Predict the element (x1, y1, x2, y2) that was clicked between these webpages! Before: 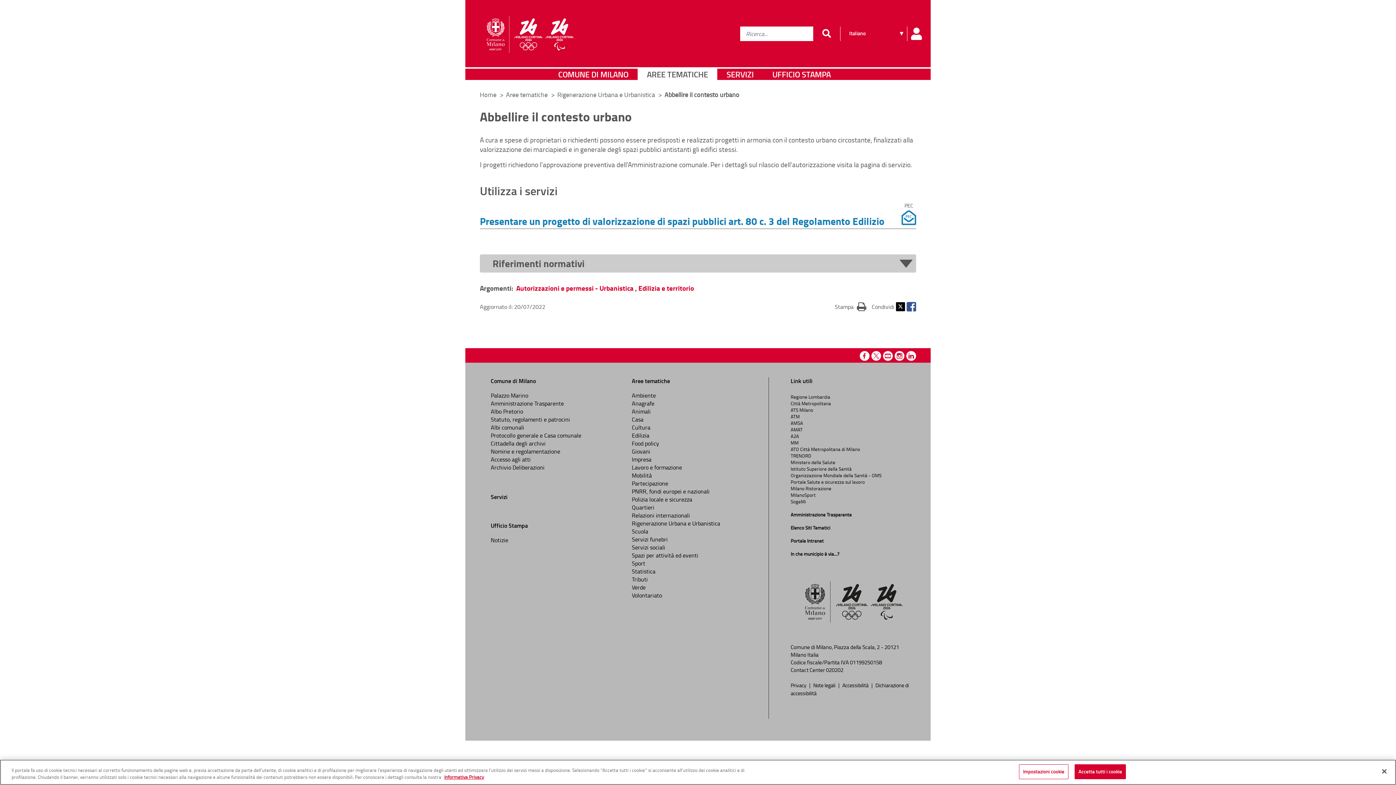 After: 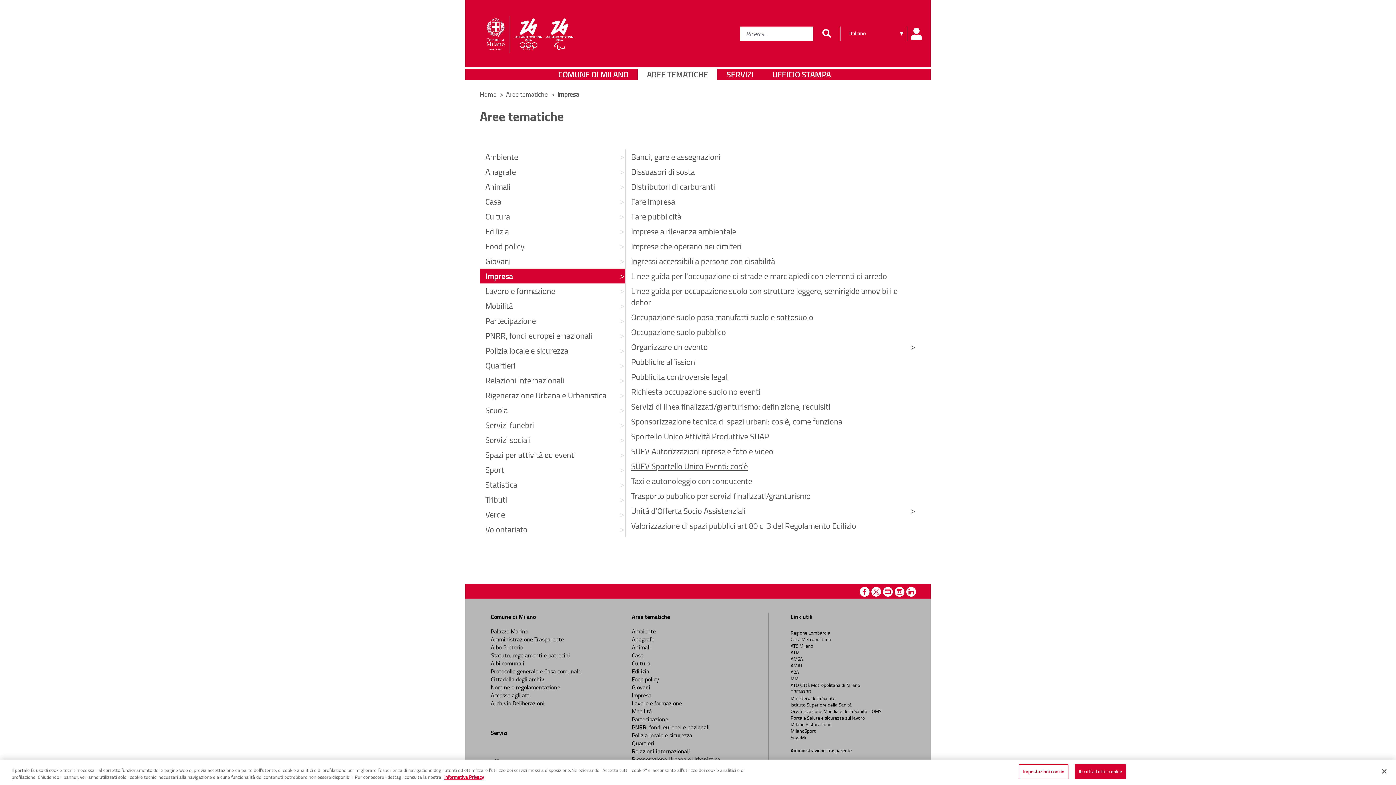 Action: bbox: (632, 455, 651, 463) label: Impresa